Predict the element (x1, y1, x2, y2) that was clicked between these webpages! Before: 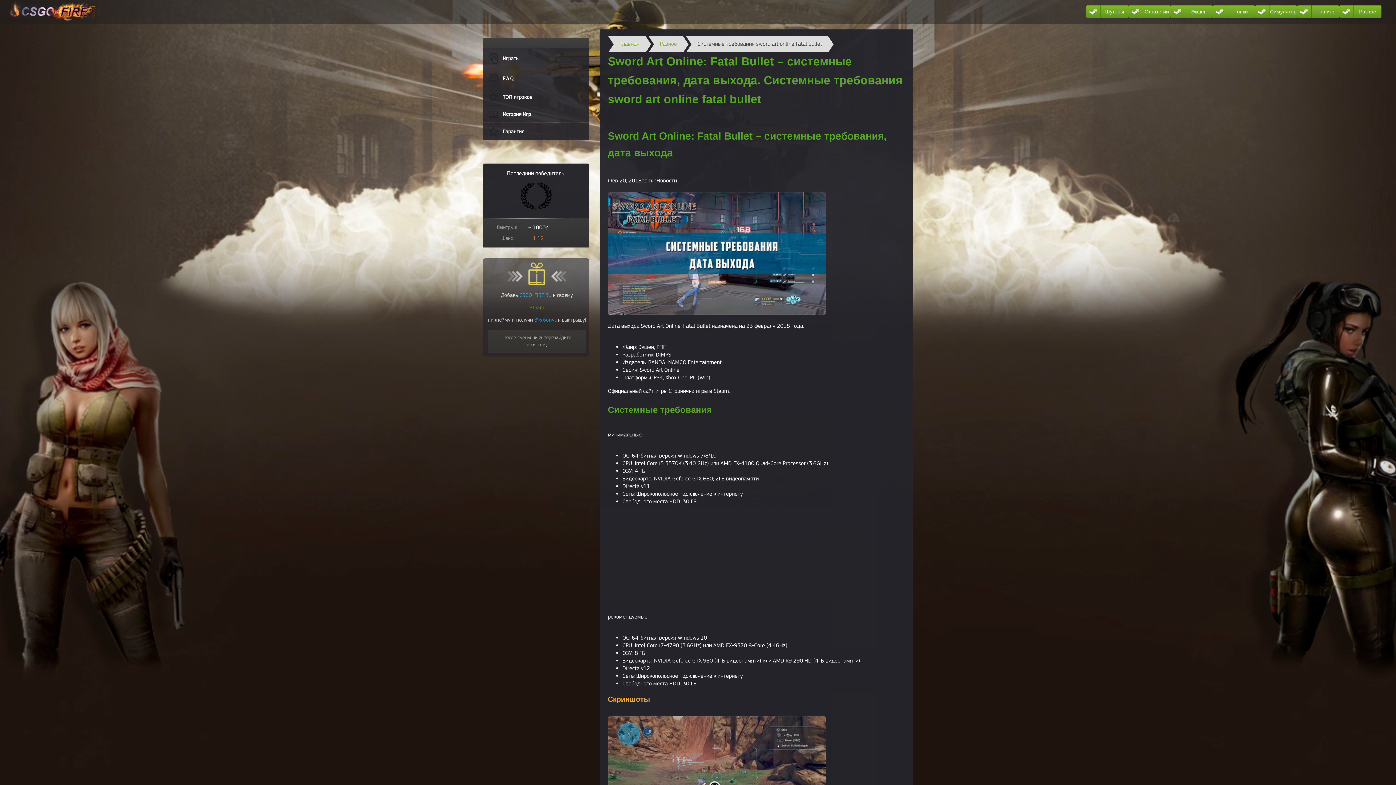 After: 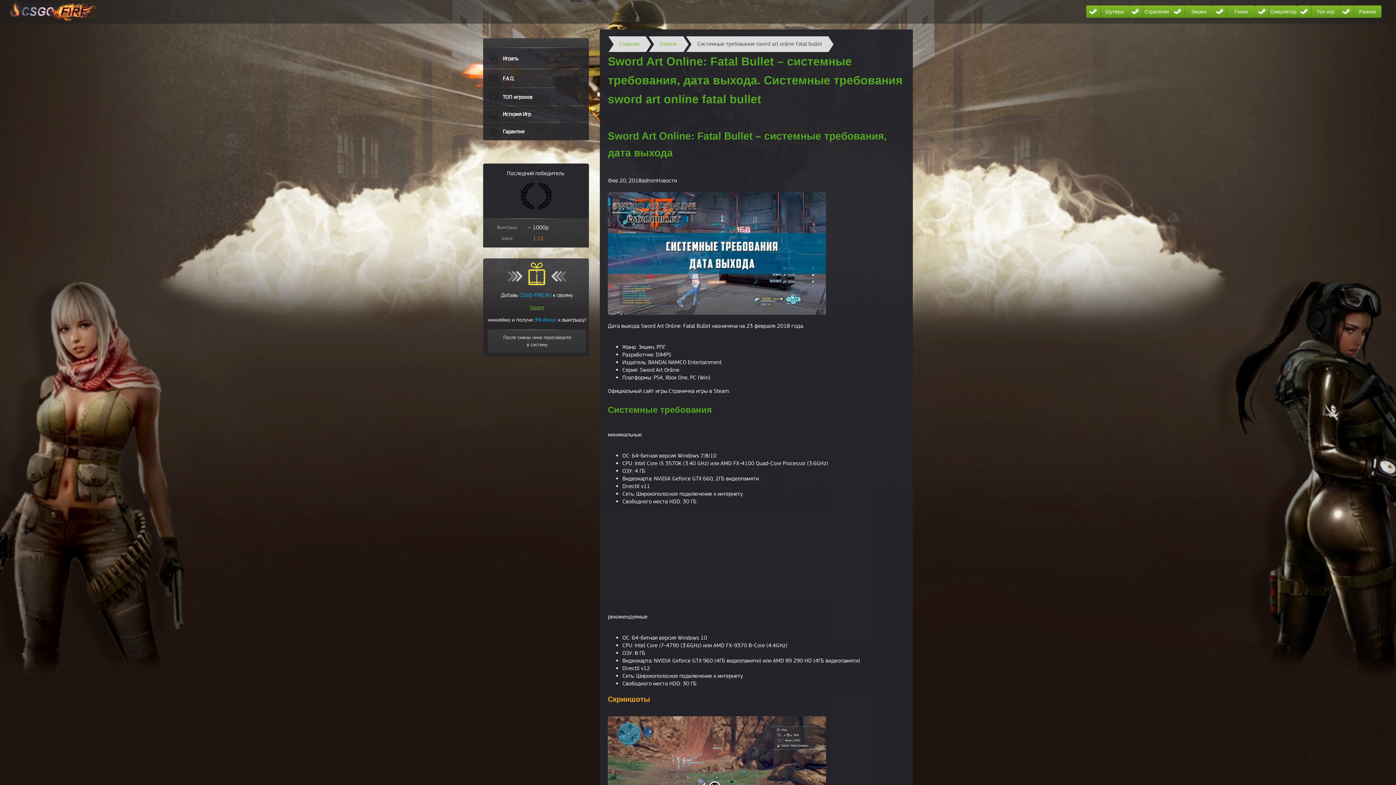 Action: bbox: (488, 262, 586, 285)